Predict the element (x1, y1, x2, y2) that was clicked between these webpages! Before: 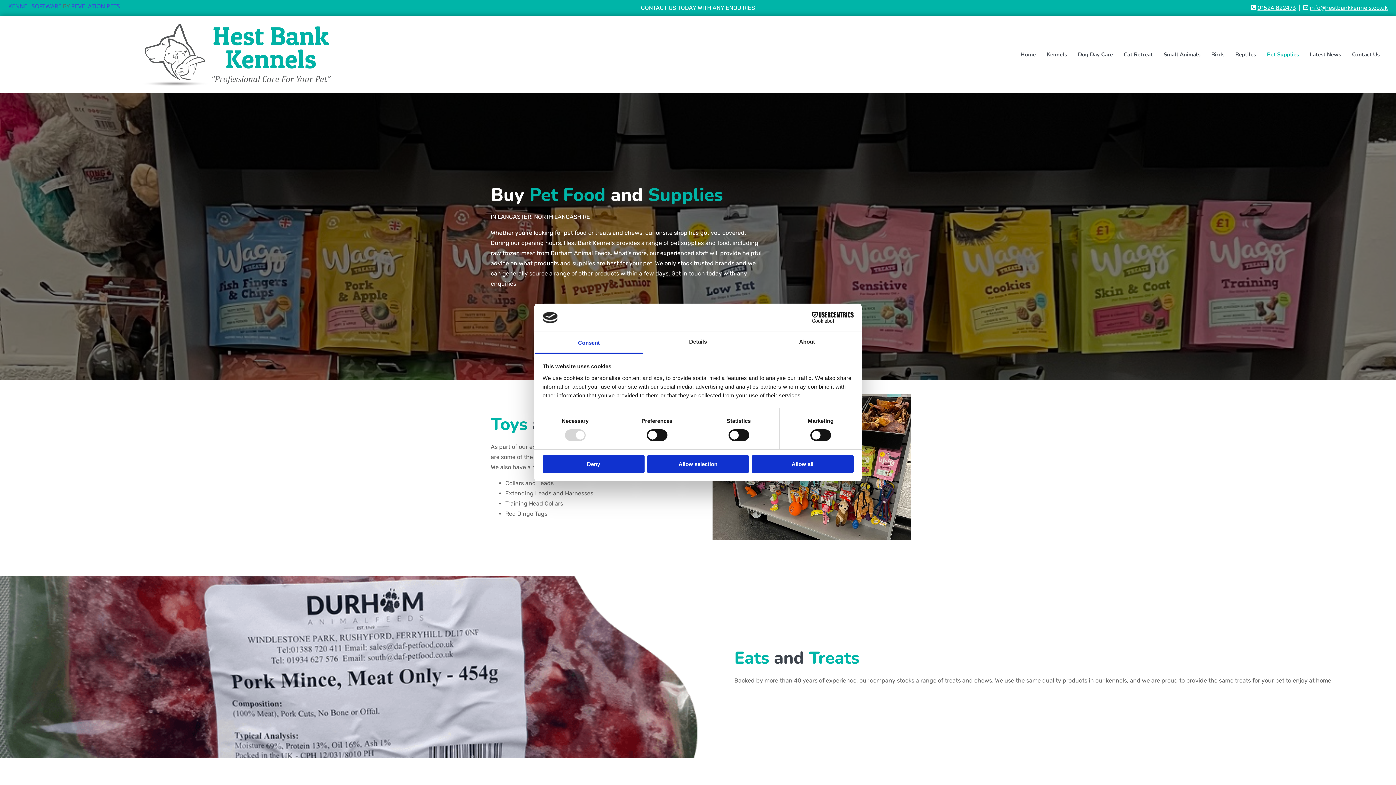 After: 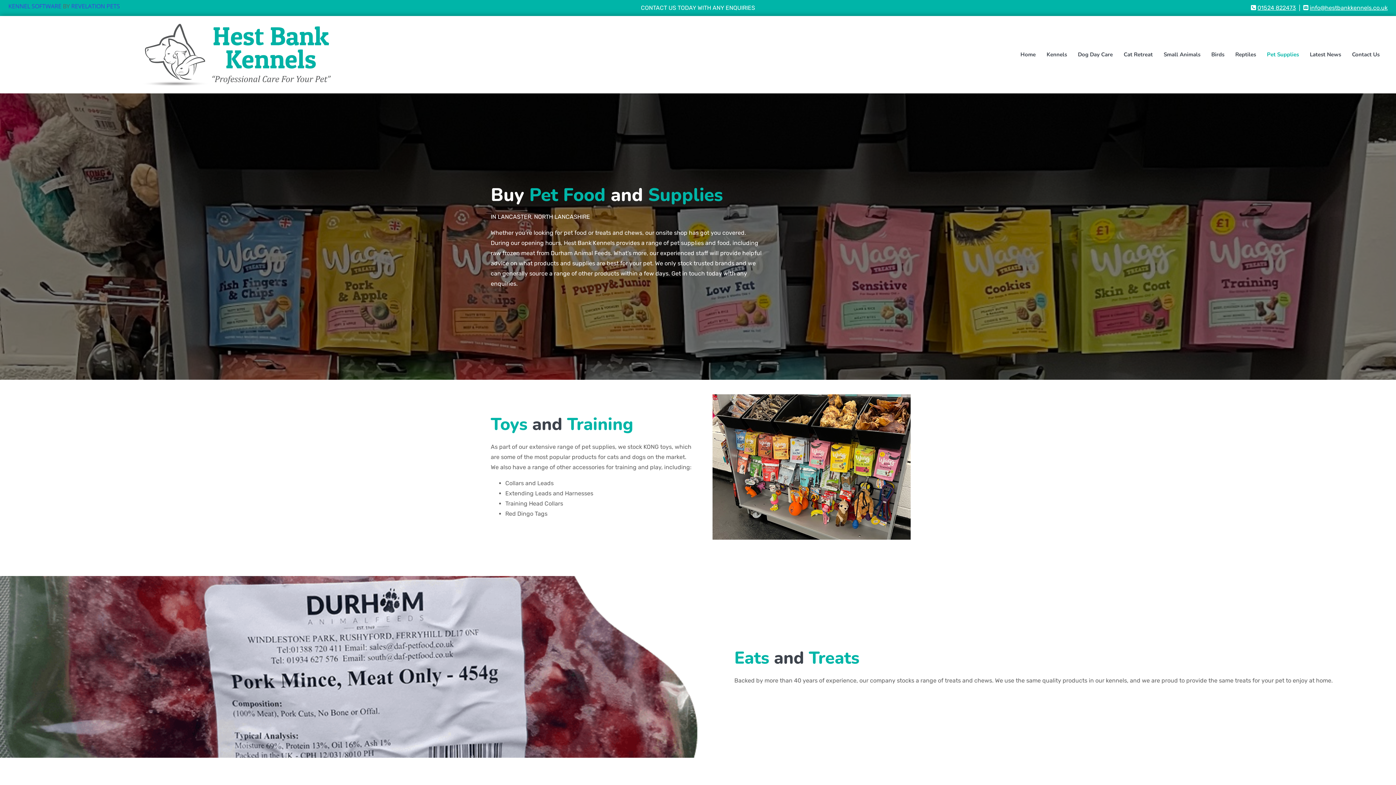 Action: bbox: (751, 455, 853, 473) label: Allow all